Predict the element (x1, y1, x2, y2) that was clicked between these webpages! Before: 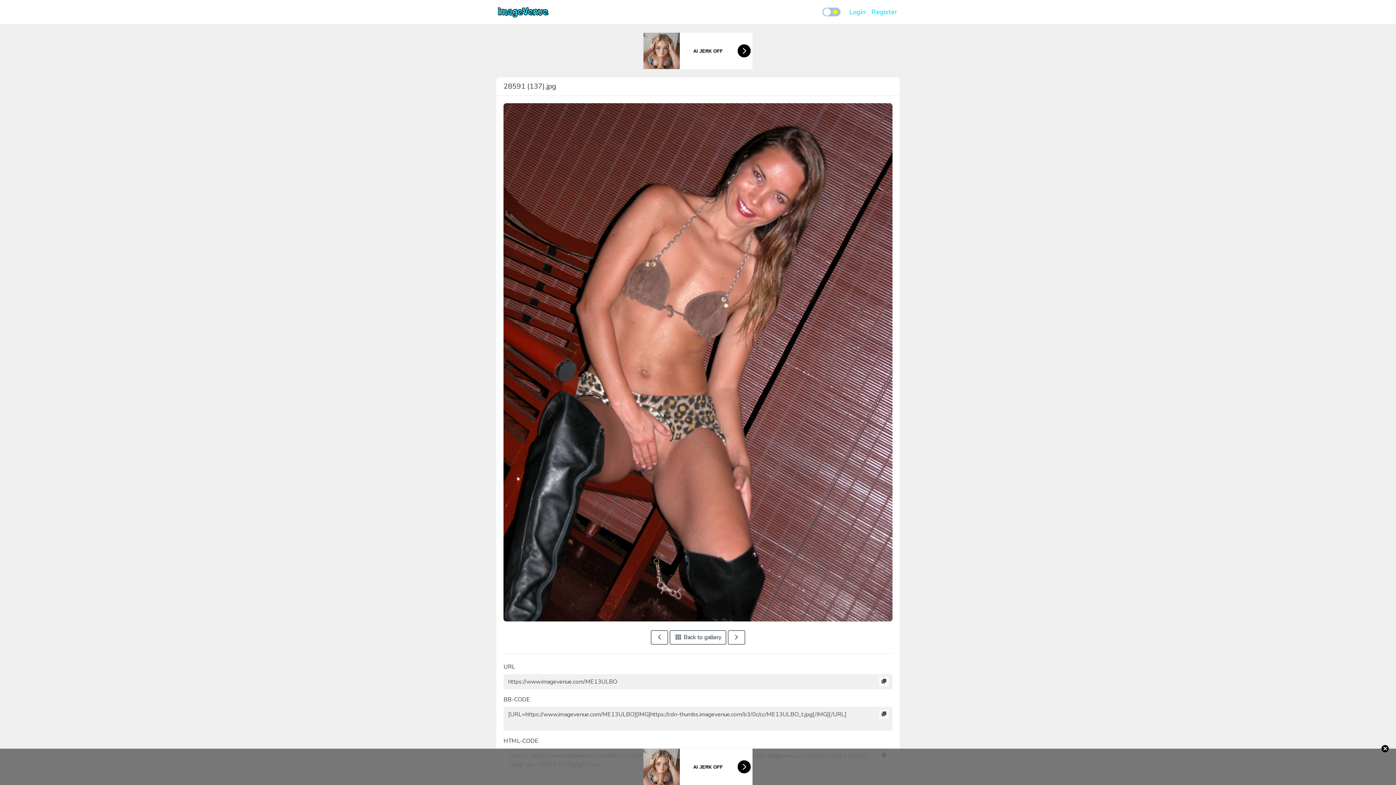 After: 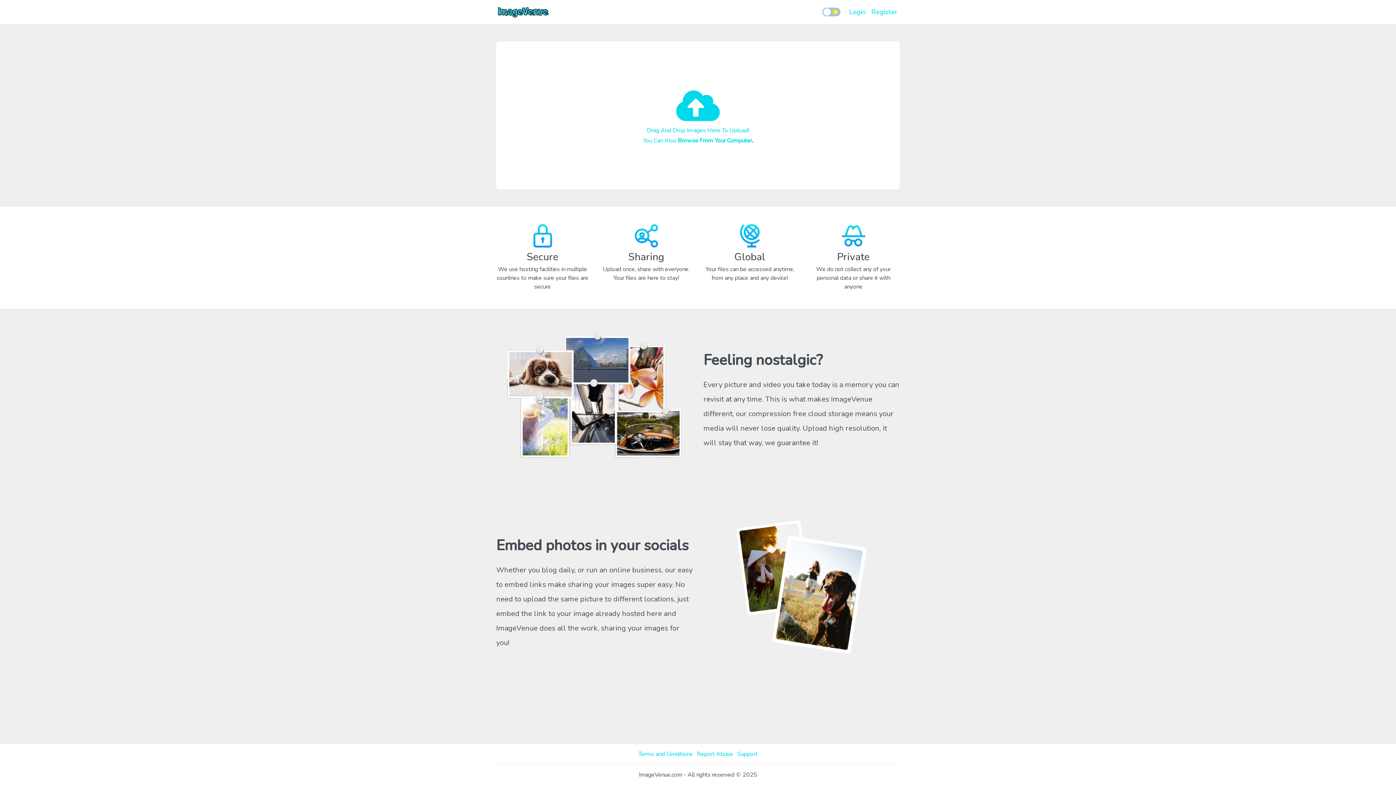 Action: bbox: (496, 2, 550, 21)